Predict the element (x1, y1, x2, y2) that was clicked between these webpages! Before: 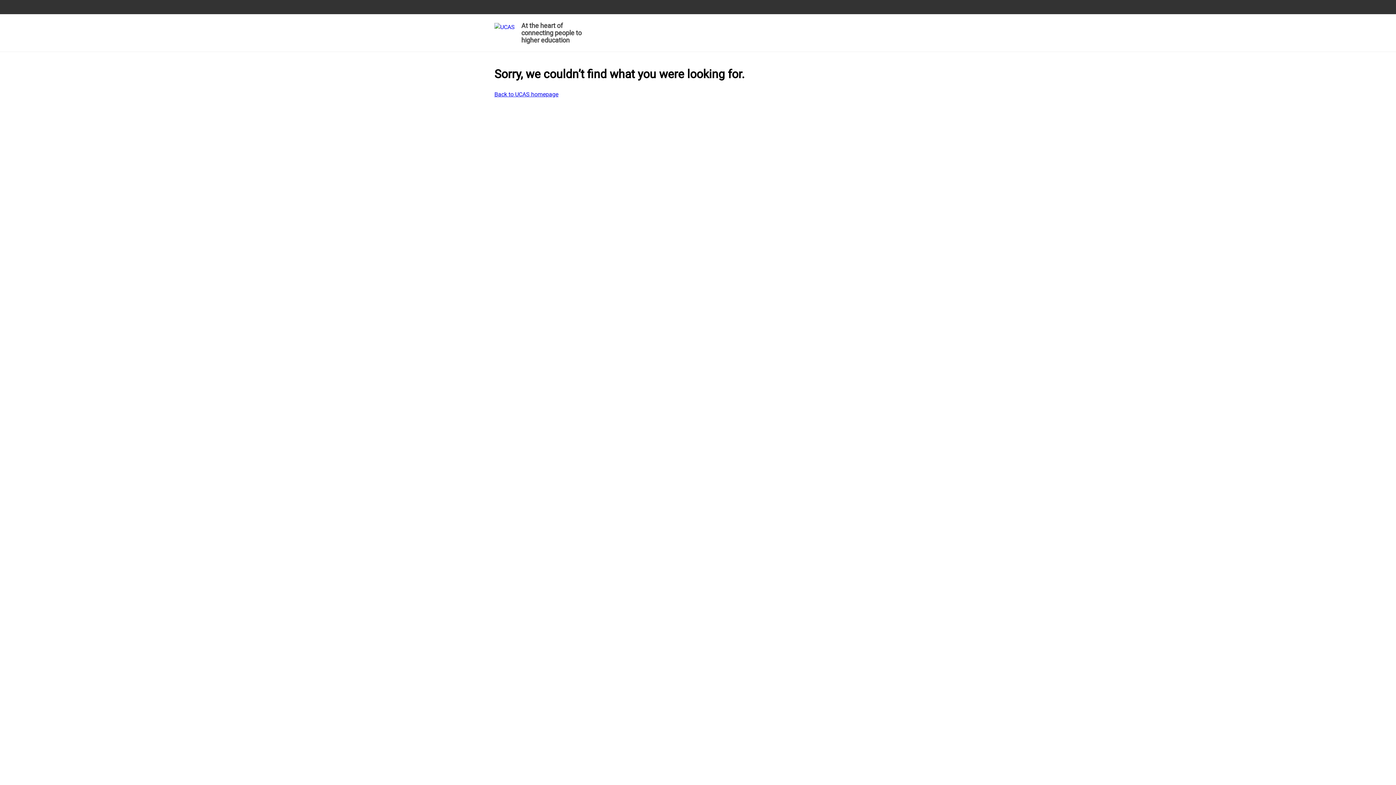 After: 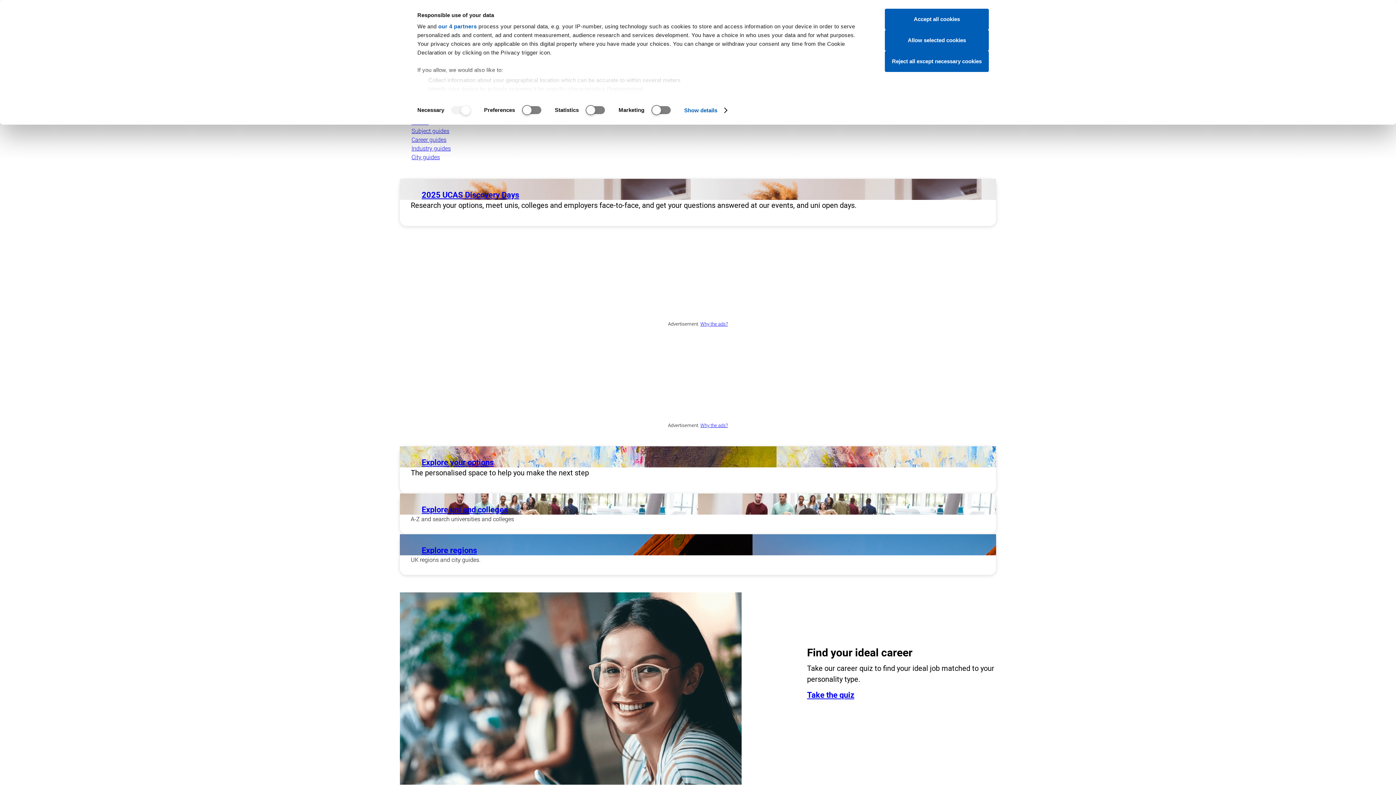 Action: bbox: (494, 19, 585, 48) label: At the heart of connecting people to higher education